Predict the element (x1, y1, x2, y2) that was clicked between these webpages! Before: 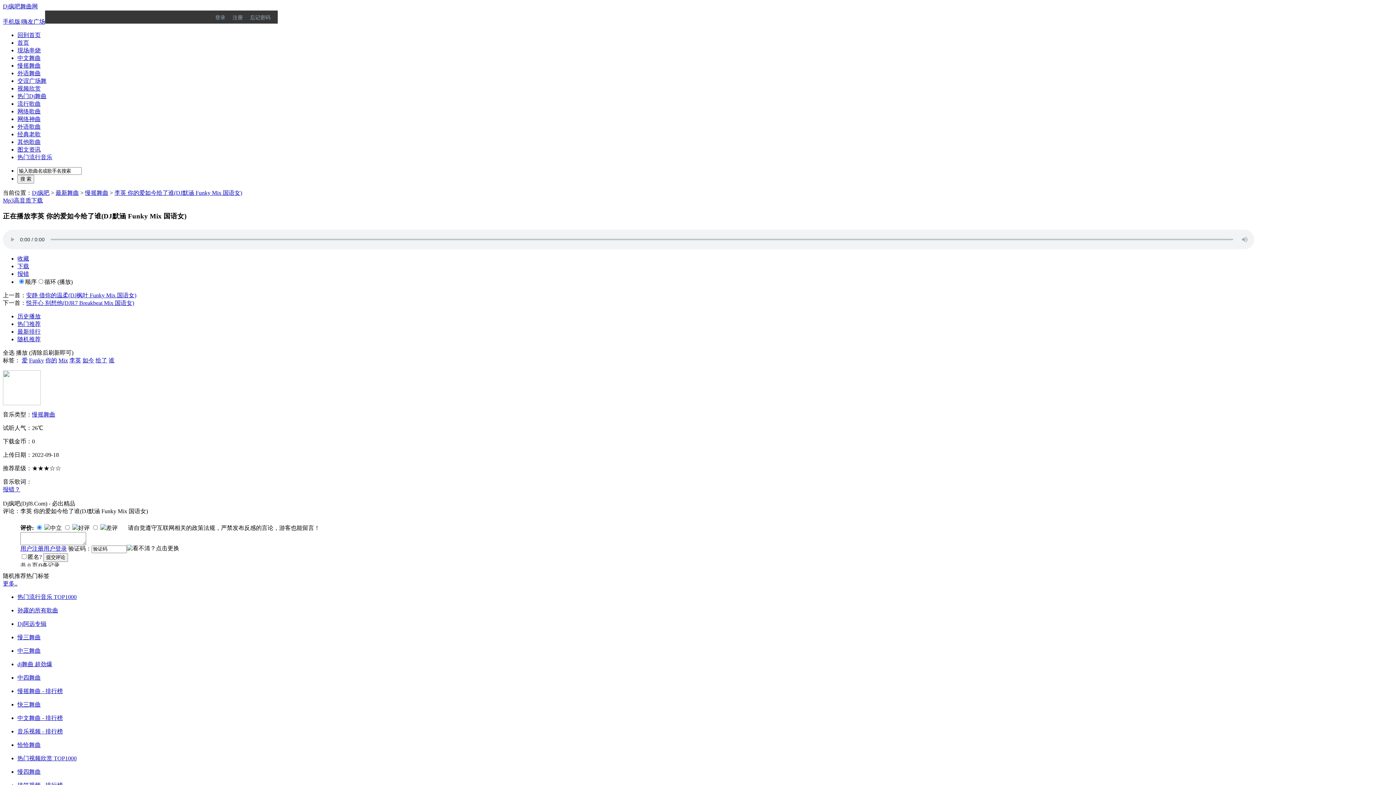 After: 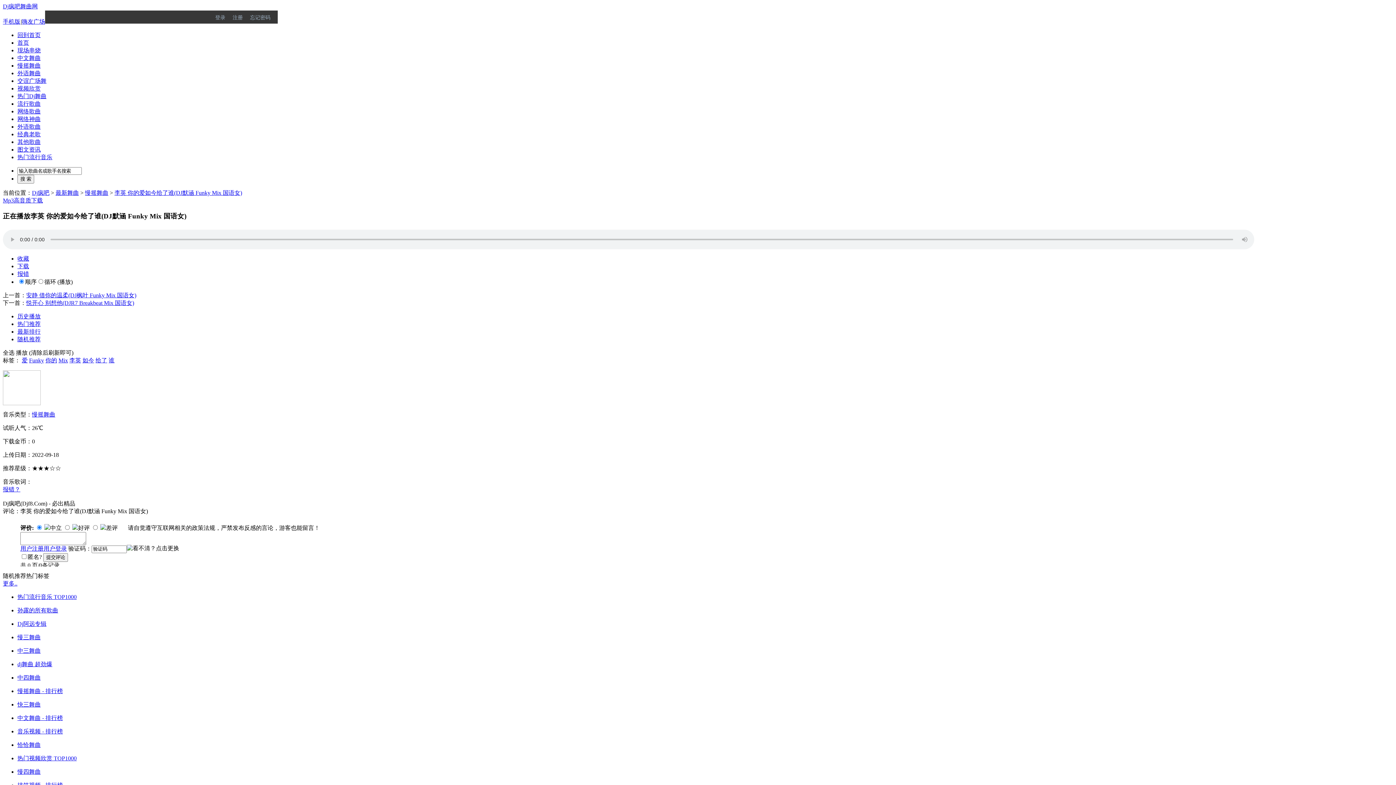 Action: label: 热门Dj舞曲 bbox: (17, 93, 46, 99)